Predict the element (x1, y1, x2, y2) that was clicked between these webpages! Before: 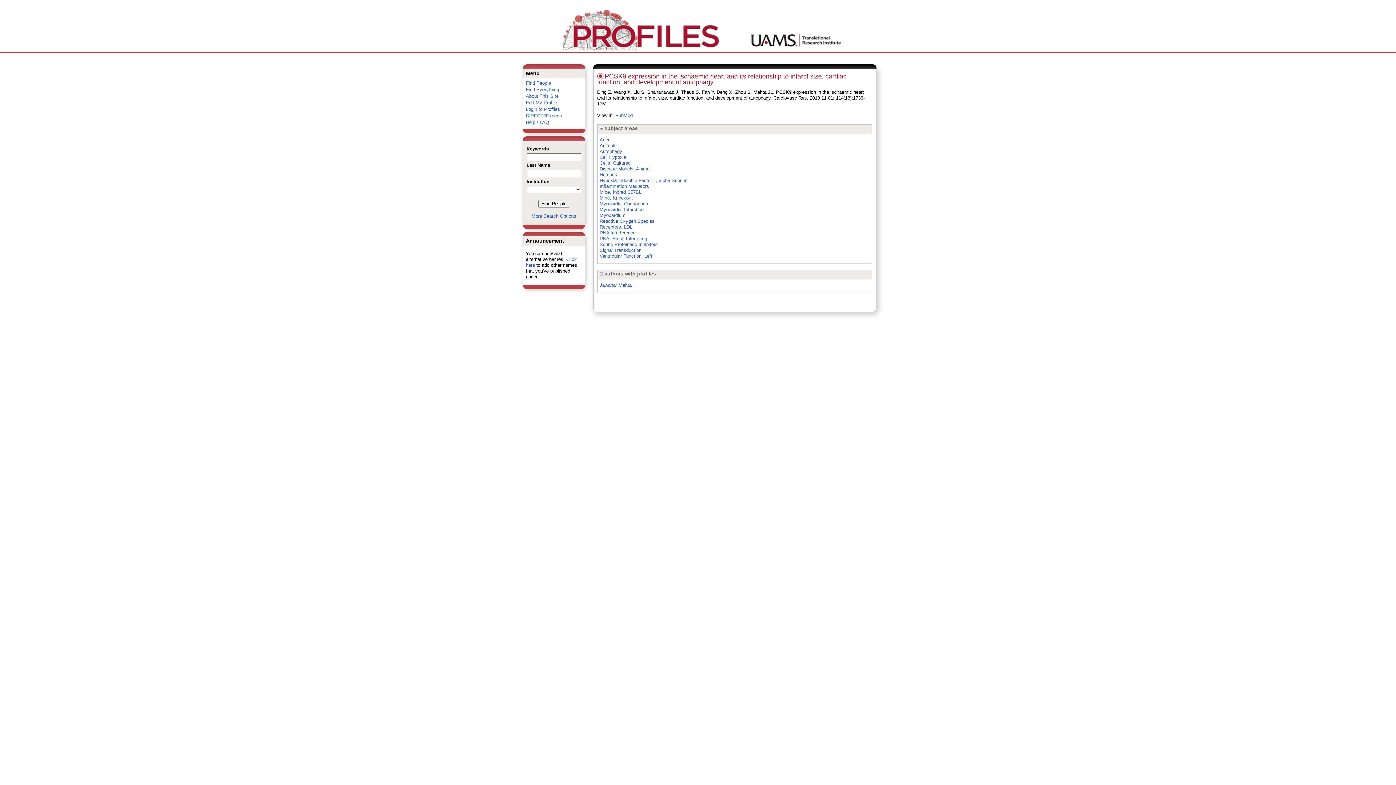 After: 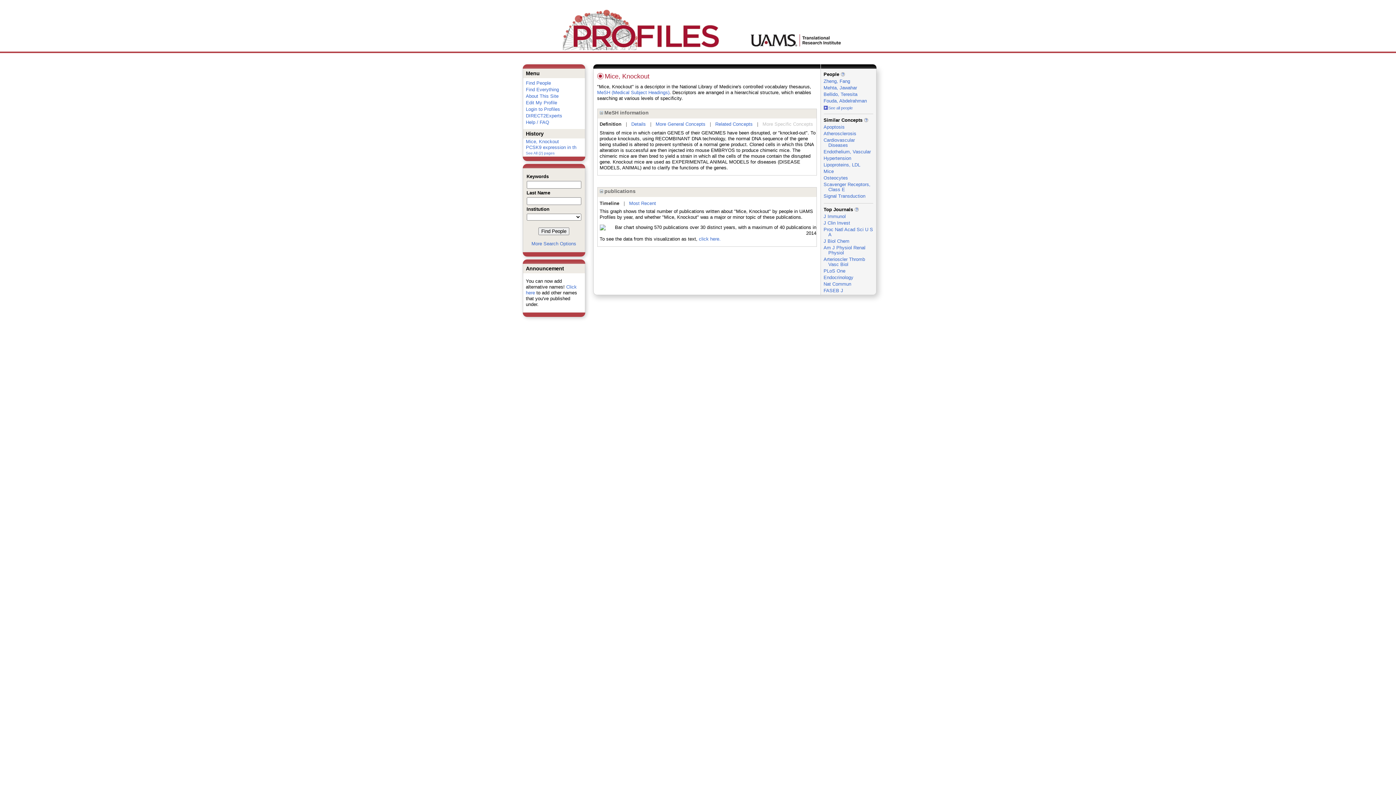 Action: label: Mice, Knockout bbox: (599, 195, 632, 200)